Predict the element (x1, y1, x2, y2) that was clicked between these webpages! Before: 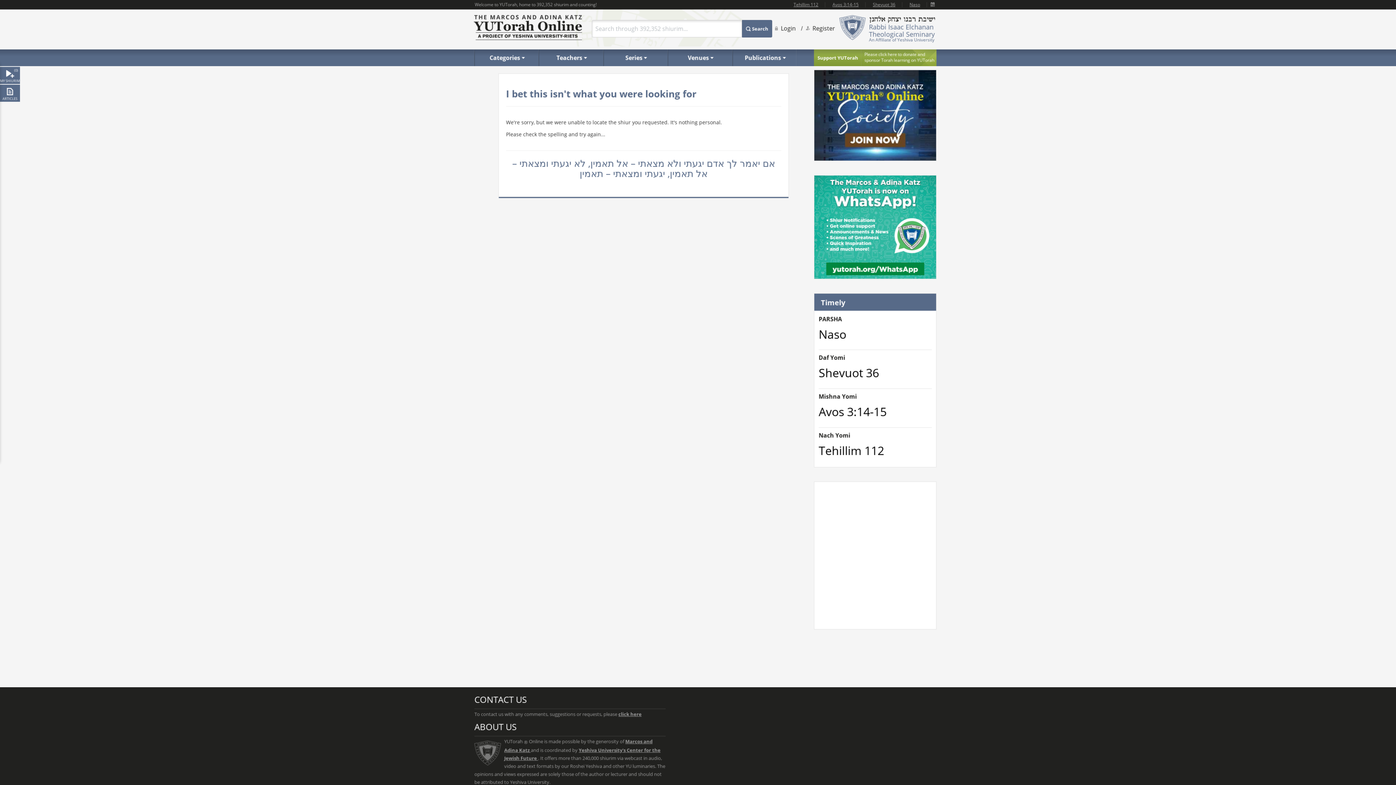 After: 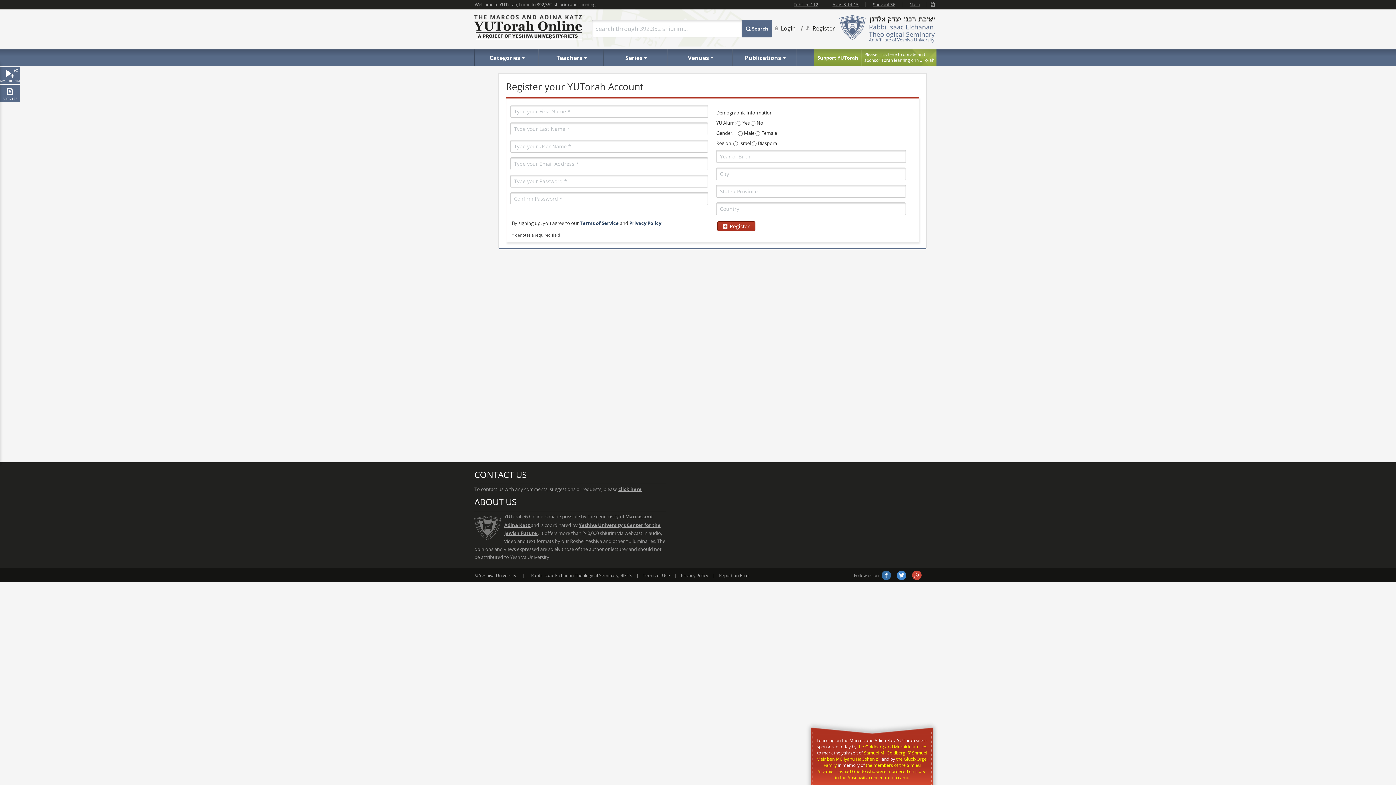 Action: bbox: (806, 24, 835, 32) label: Register